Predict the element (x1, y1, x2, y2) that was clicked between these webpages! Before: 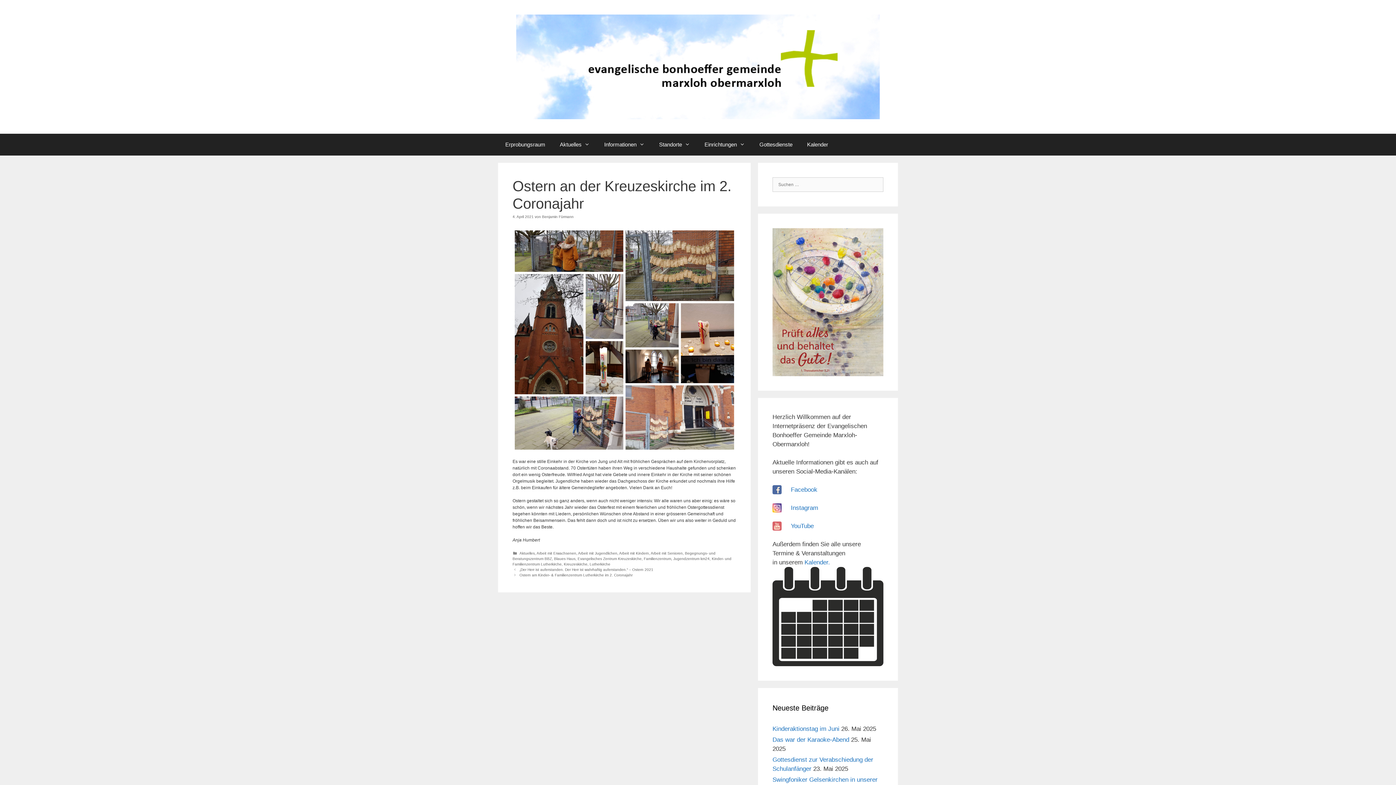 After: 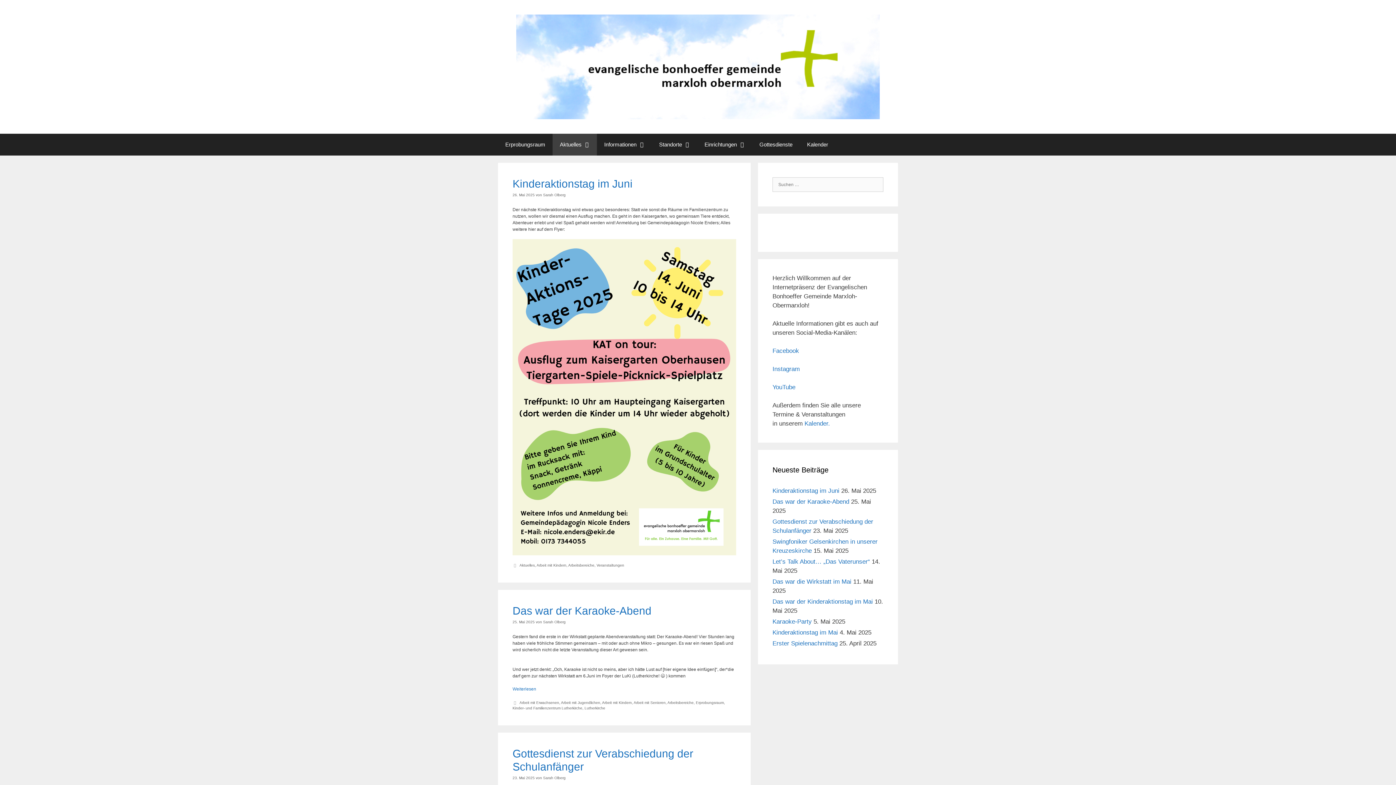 Action: bbox: (552, 133, 597, 155) label: Aktuelles